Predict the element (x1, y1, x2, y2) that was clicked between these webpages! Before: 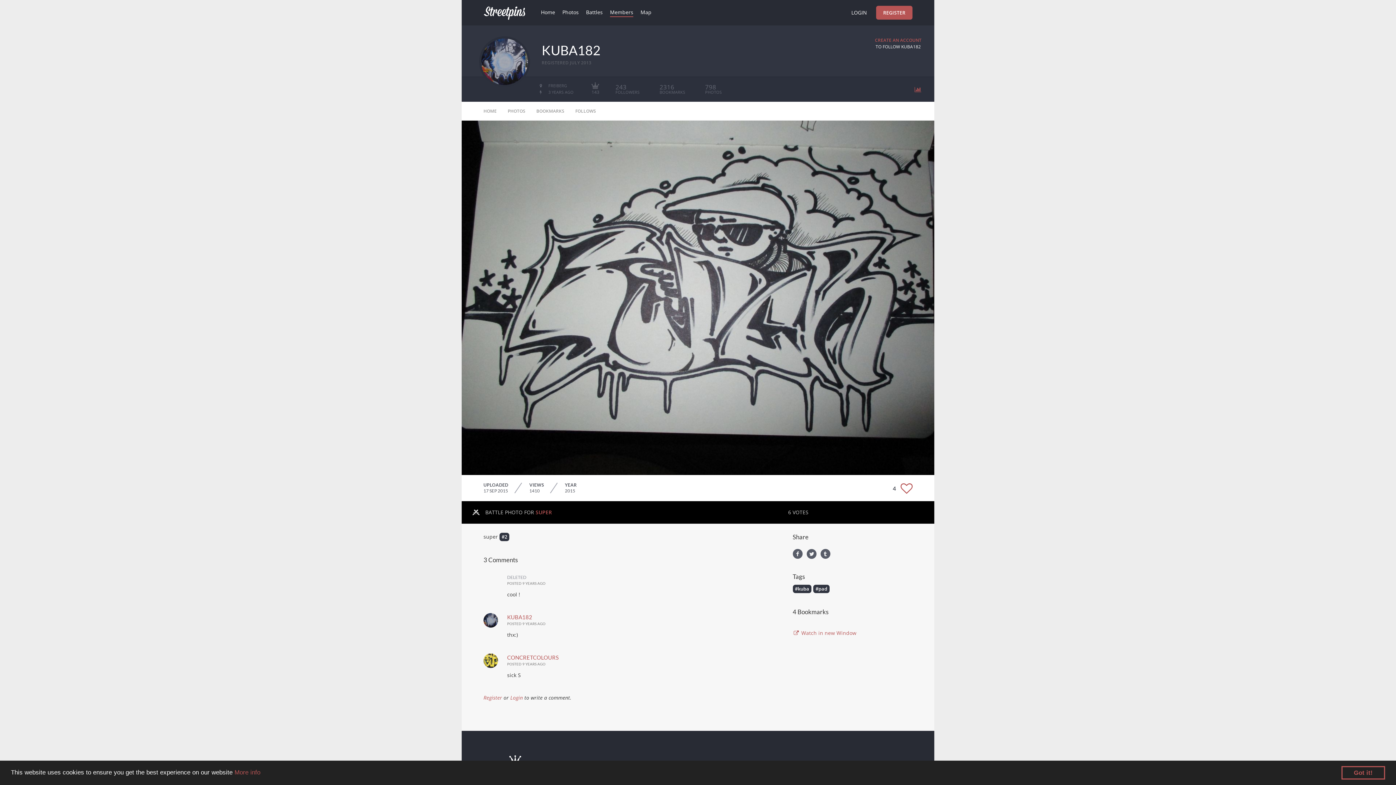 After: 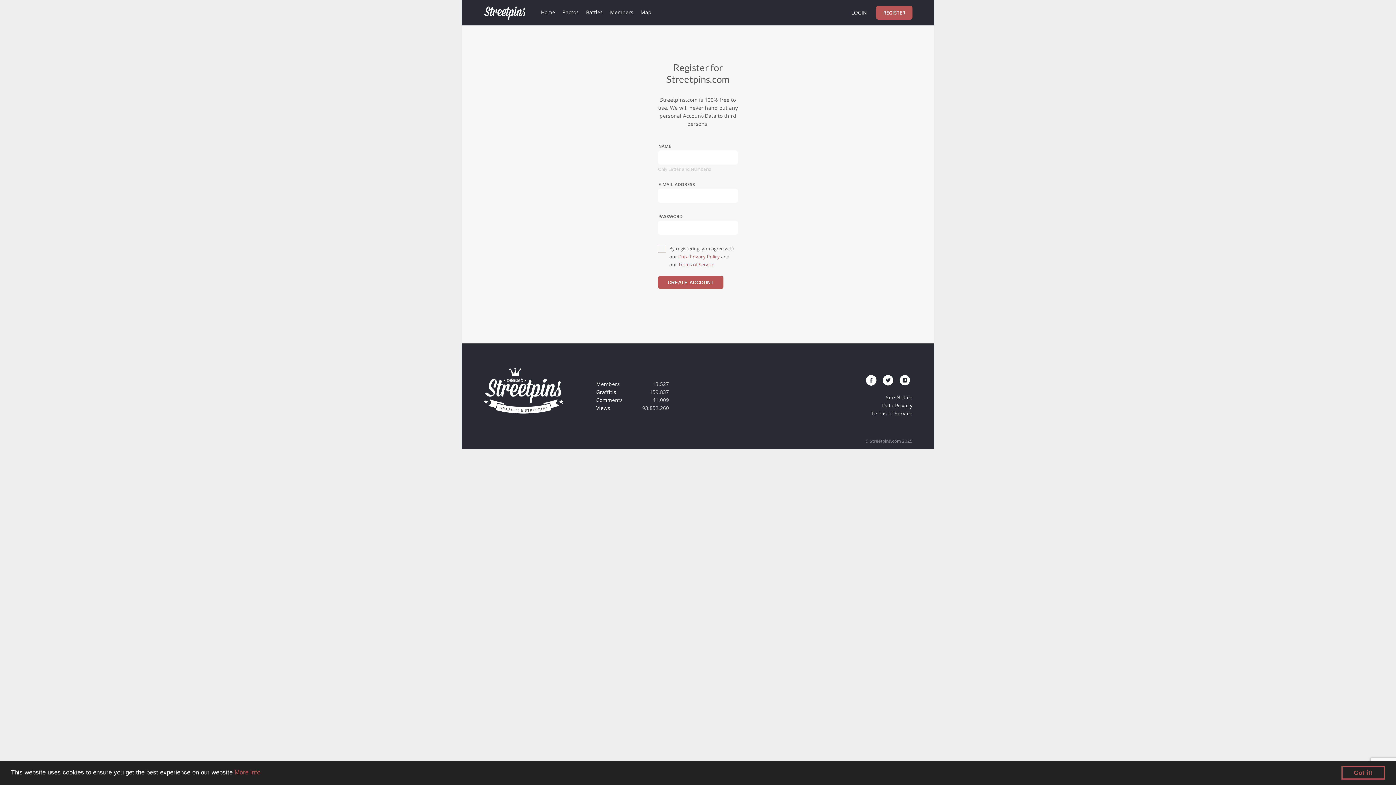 Action: bbox: (876, 5, 912, 19) label: REGISTER